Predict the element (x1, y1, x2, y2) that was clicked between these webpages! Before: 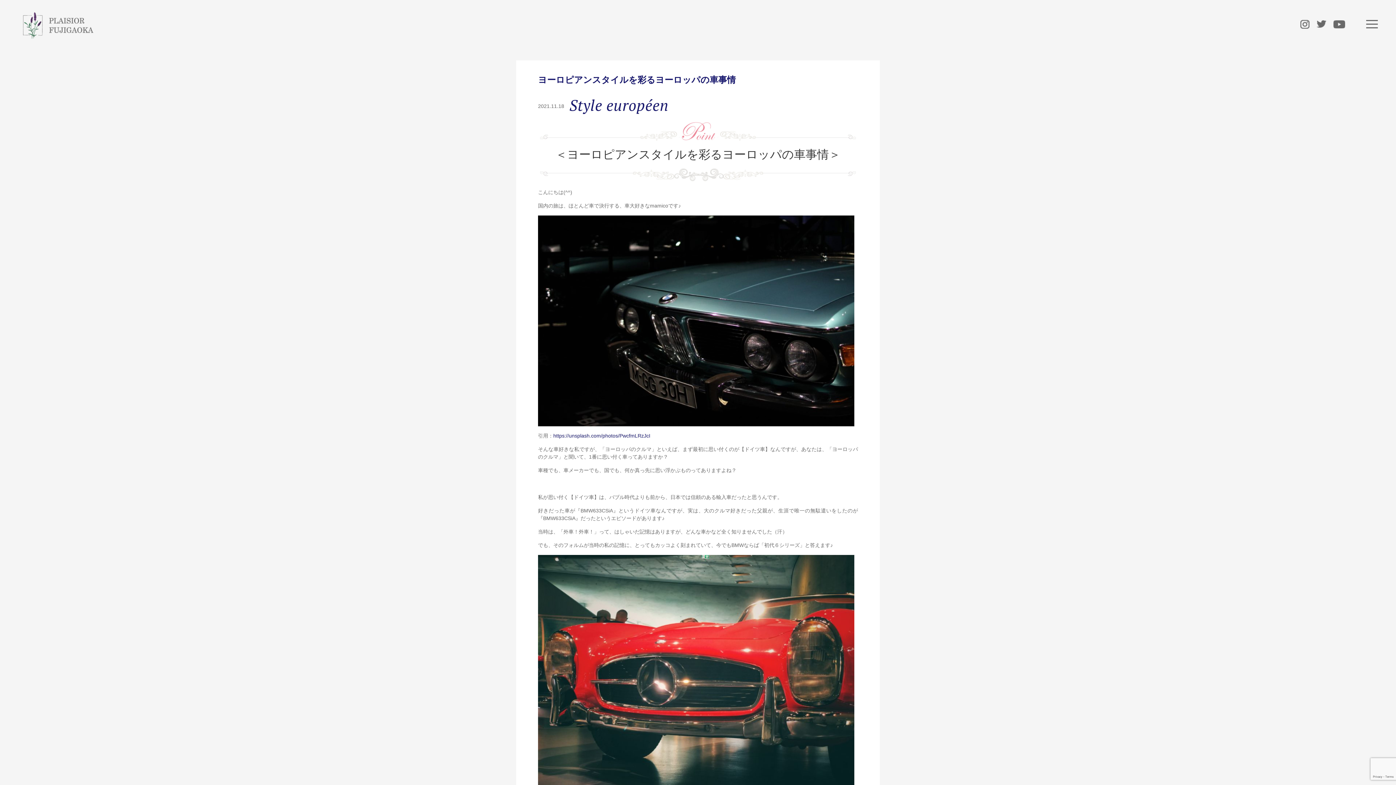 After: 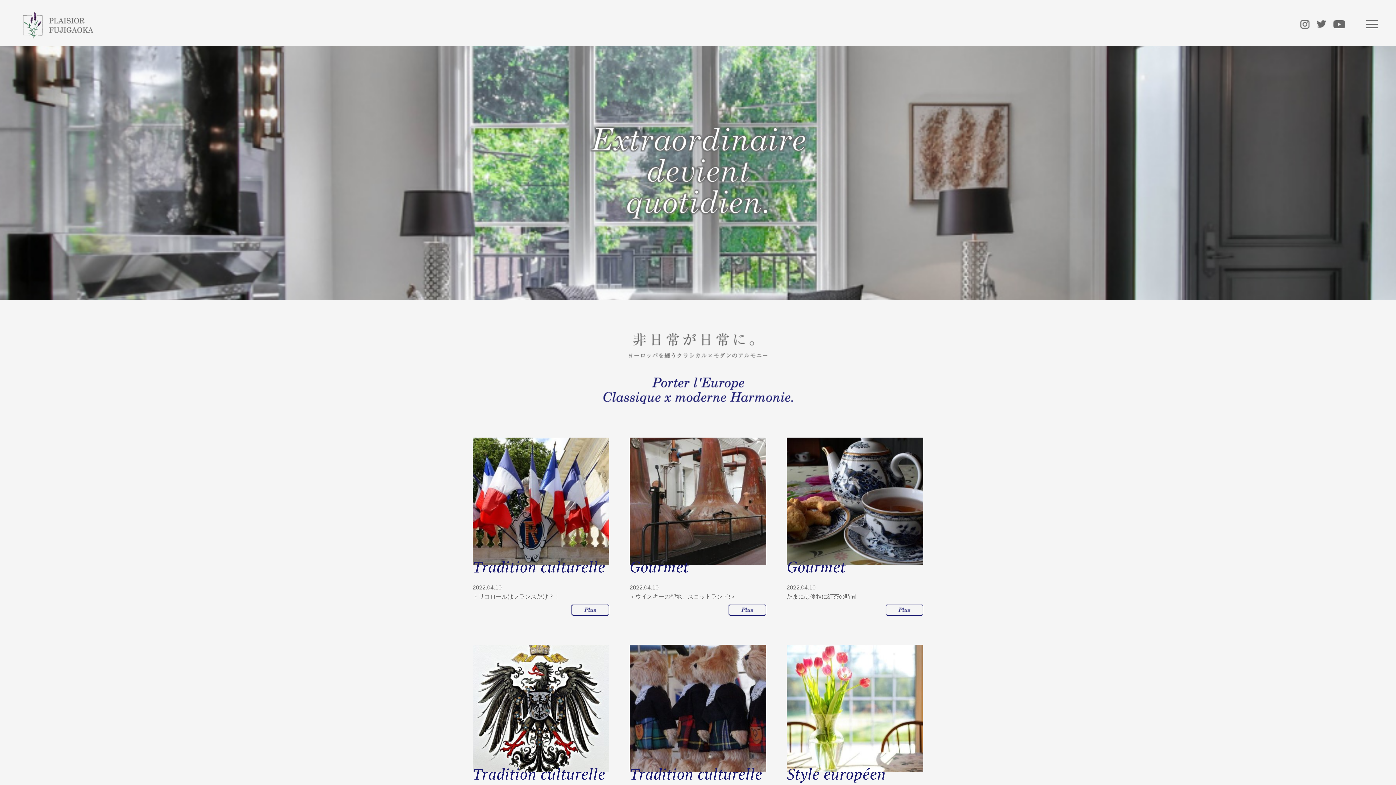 Action: label: プレシオール藤が丘（PLAISIOR FUJIGAOKA） bbox: (21, 10, 94, 40)